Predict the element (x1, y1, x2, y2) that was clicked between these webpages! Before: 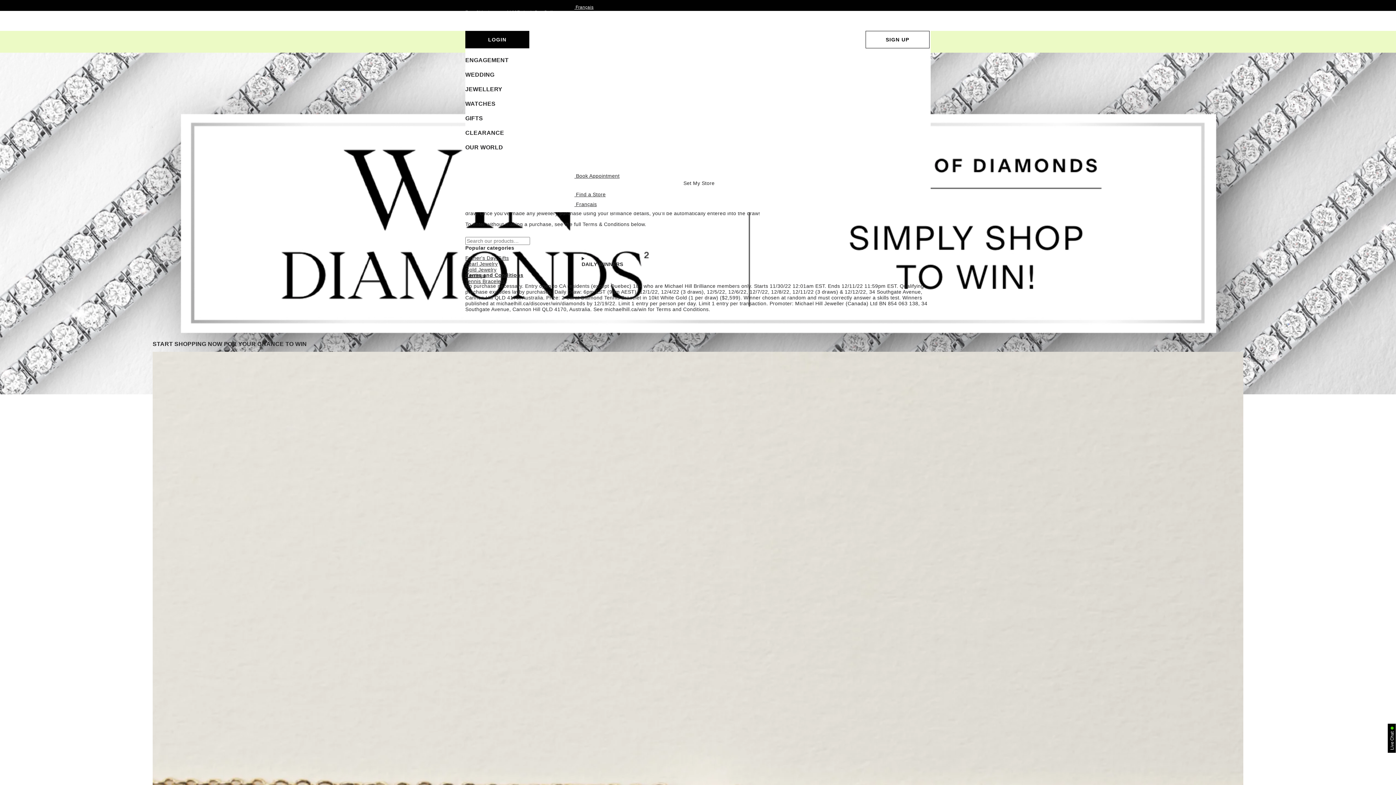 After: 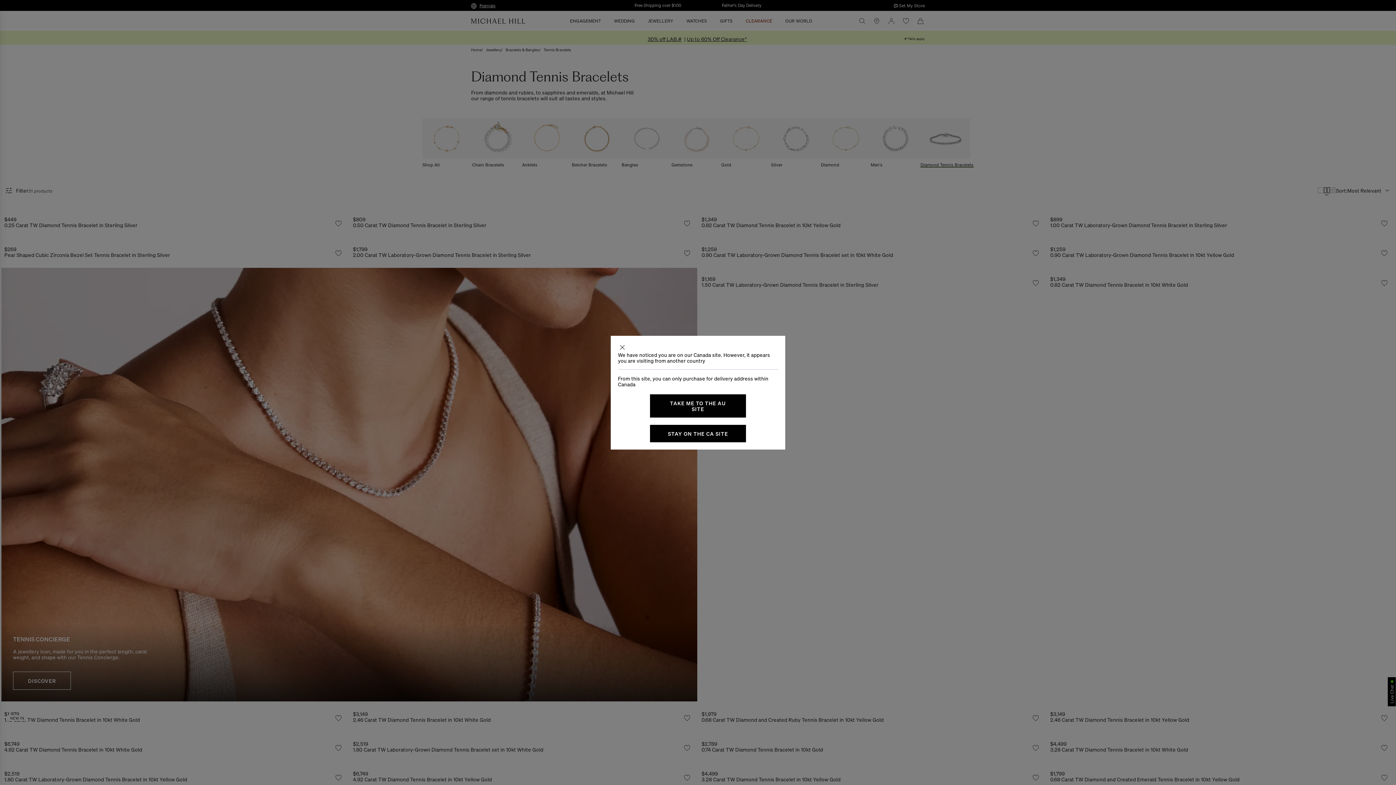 Action: bbox: (465, 278, 505, 284) label: Tennis Bracelets